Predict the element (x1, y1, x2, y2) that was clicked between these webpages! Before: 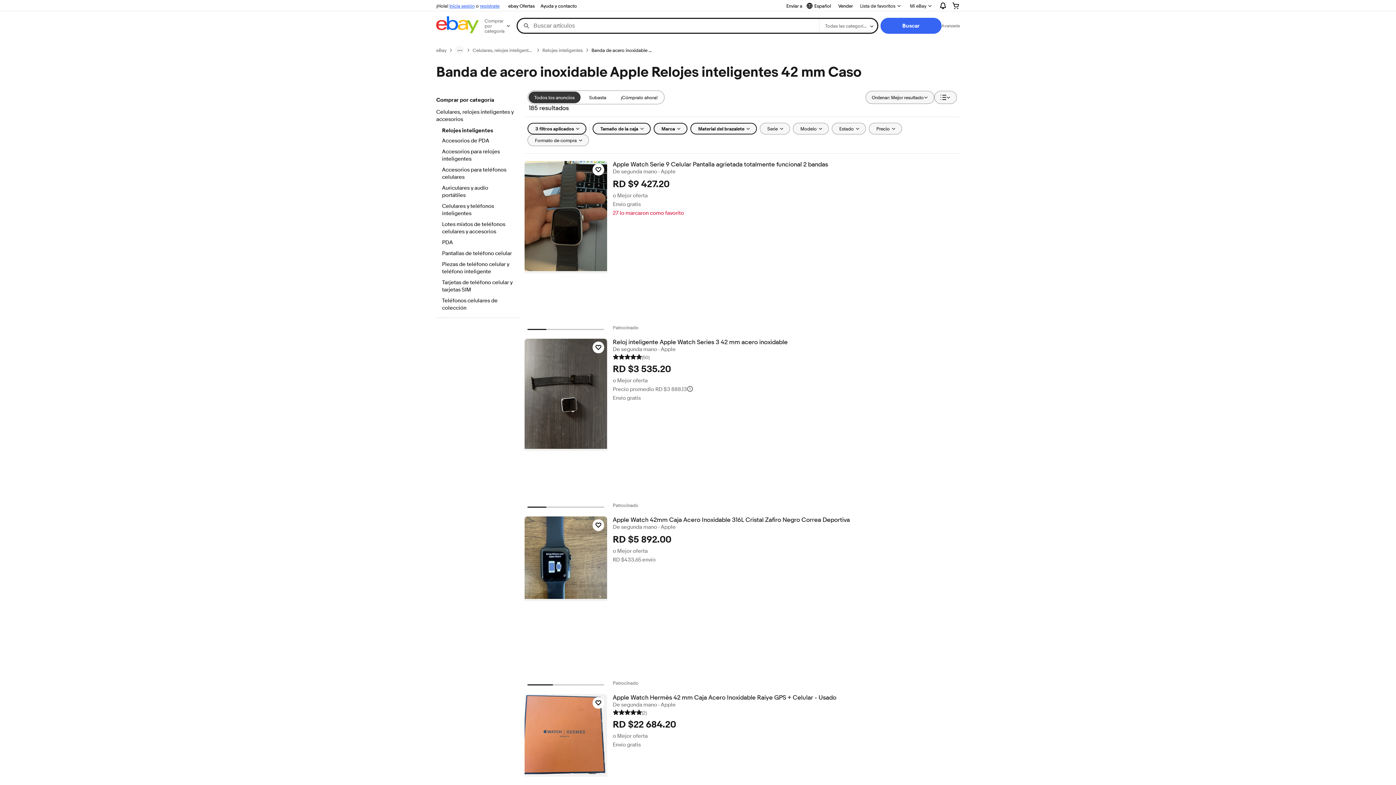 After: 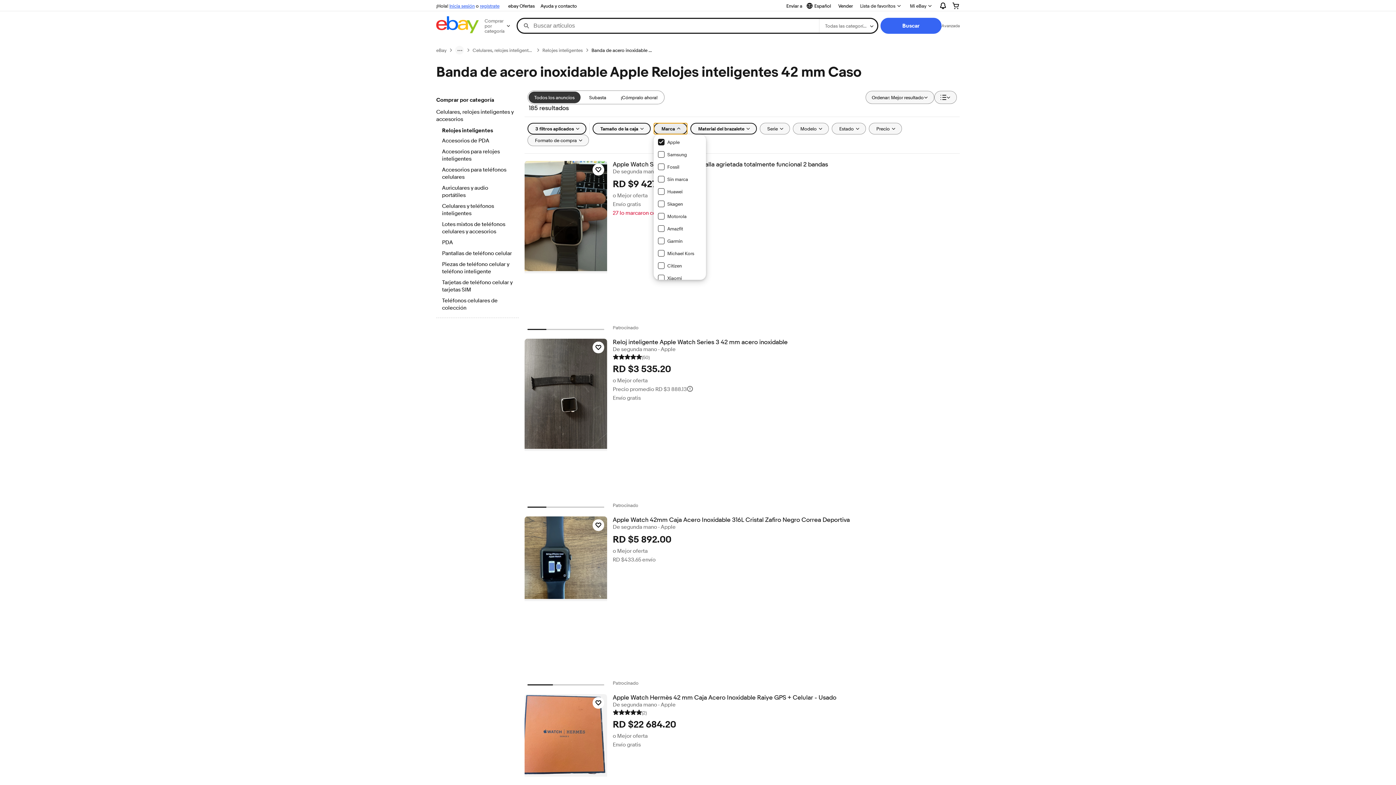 Action: bbox: (653, 122, 687, 134) label: Marca